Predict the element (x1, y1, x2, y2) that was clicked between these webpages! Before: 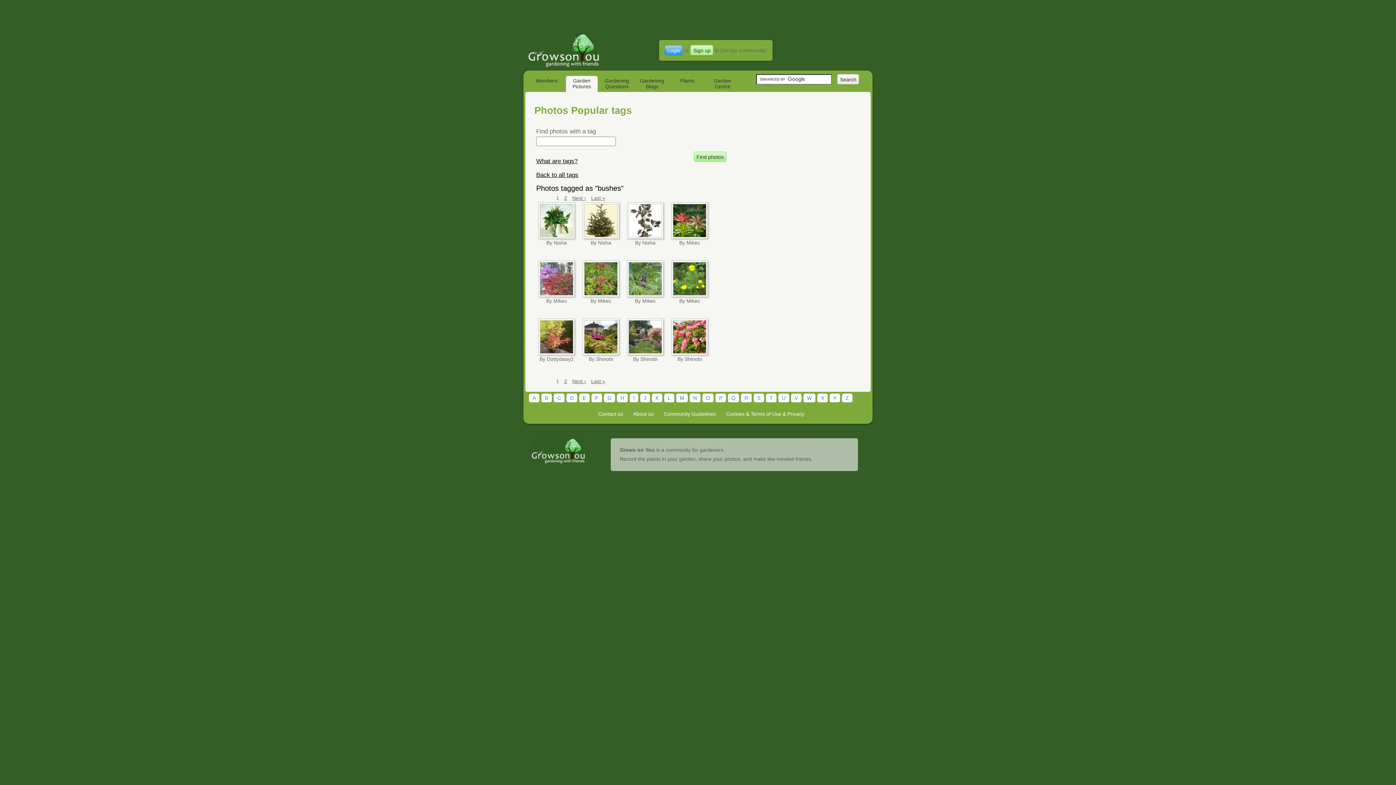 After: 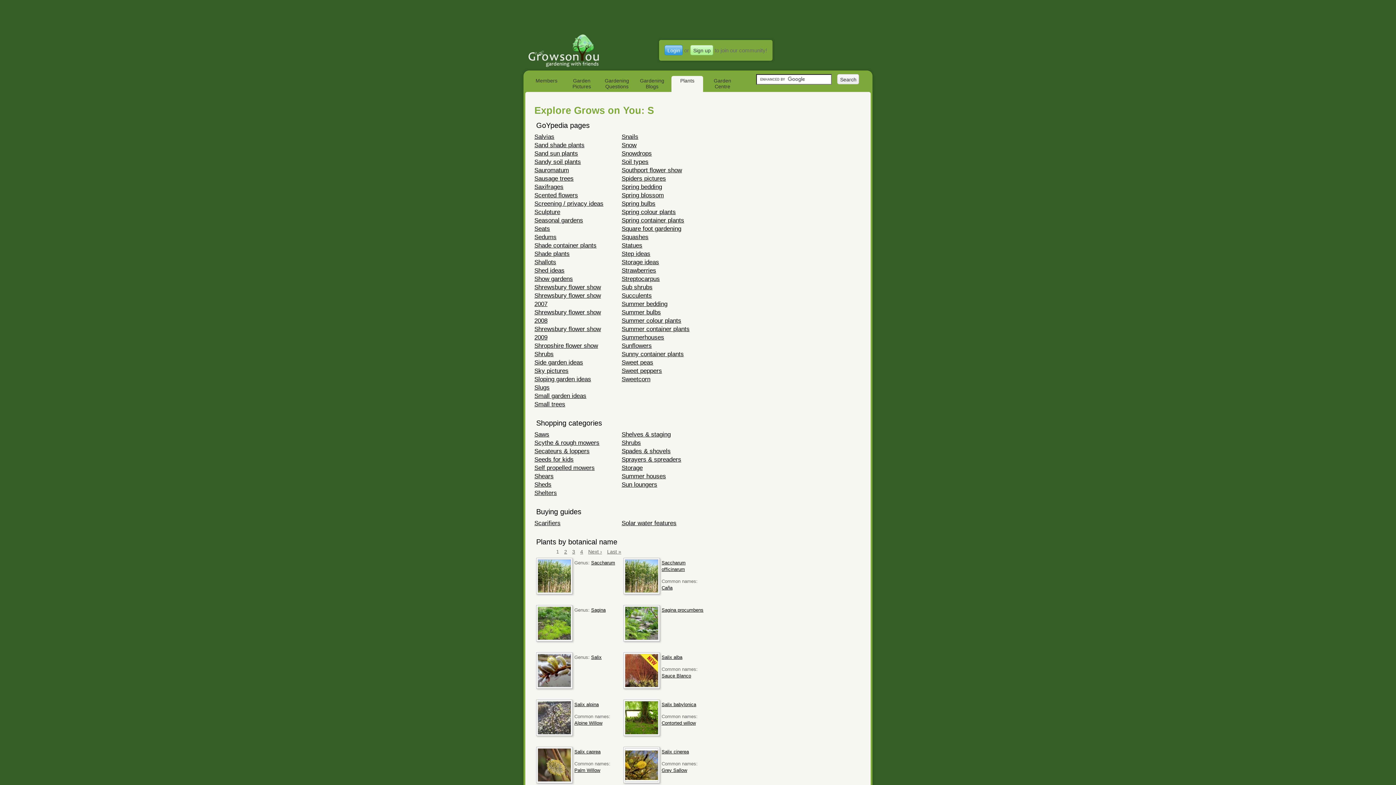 Action: bbox: (753, 393, 764, 402) label: S